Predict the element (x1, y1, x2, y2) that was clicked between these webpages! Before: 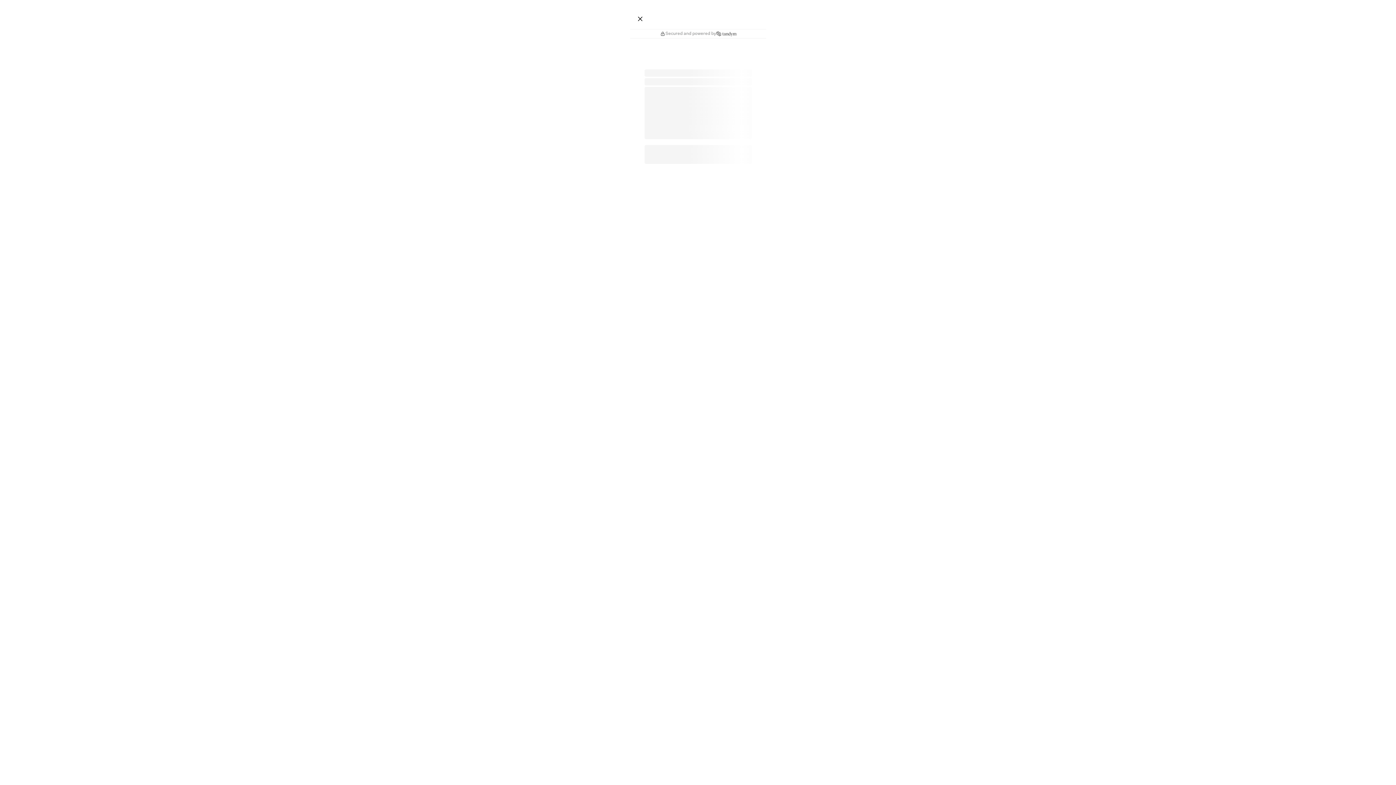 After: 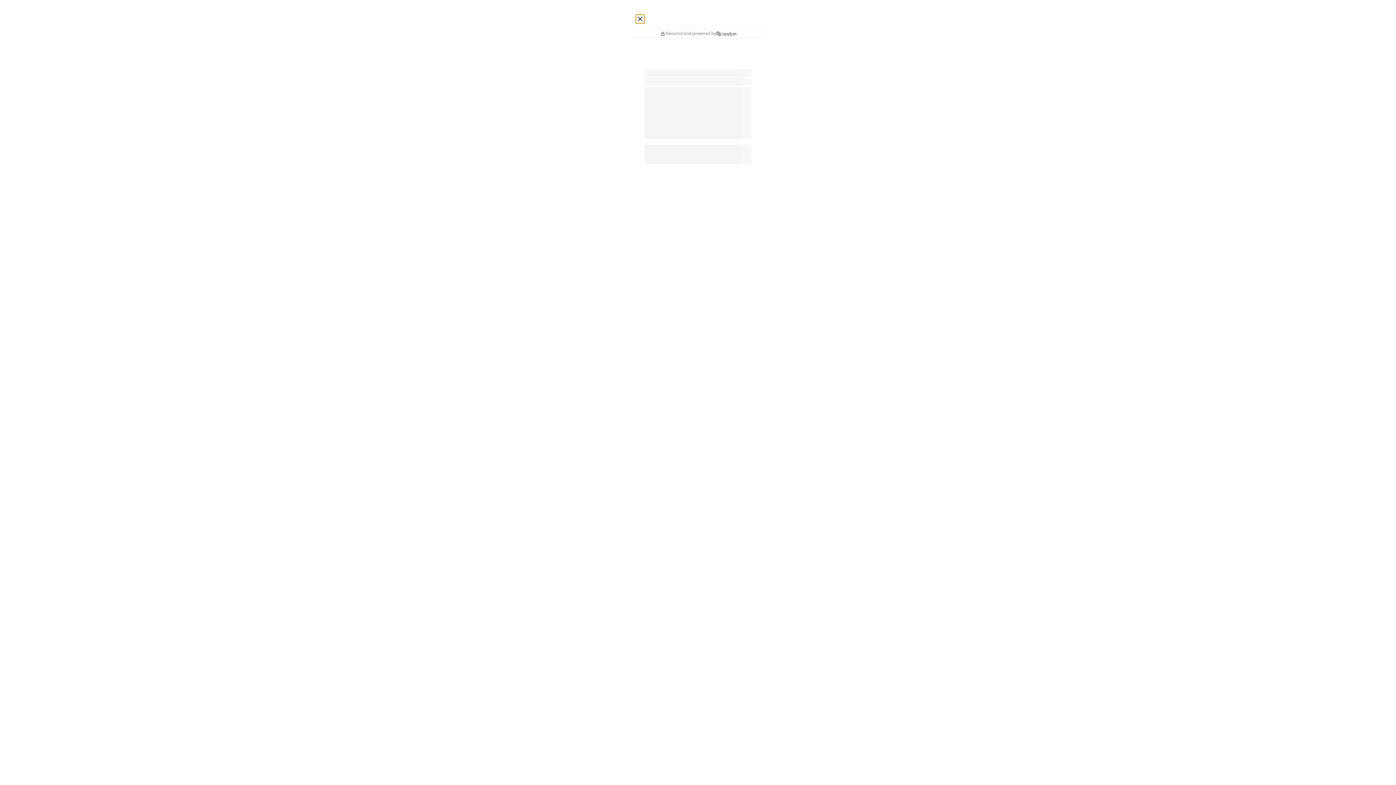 Action: bbox: (635, 14, 644, 23)